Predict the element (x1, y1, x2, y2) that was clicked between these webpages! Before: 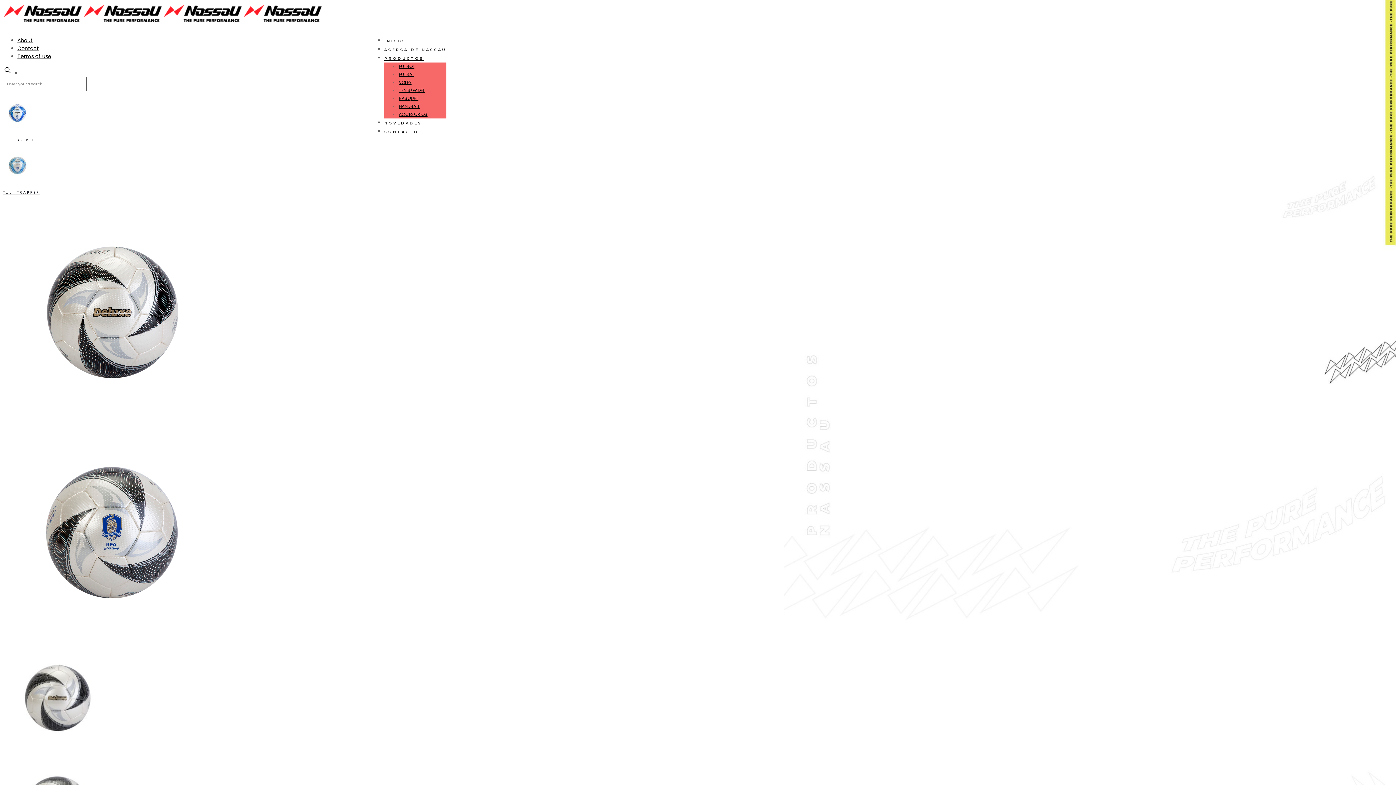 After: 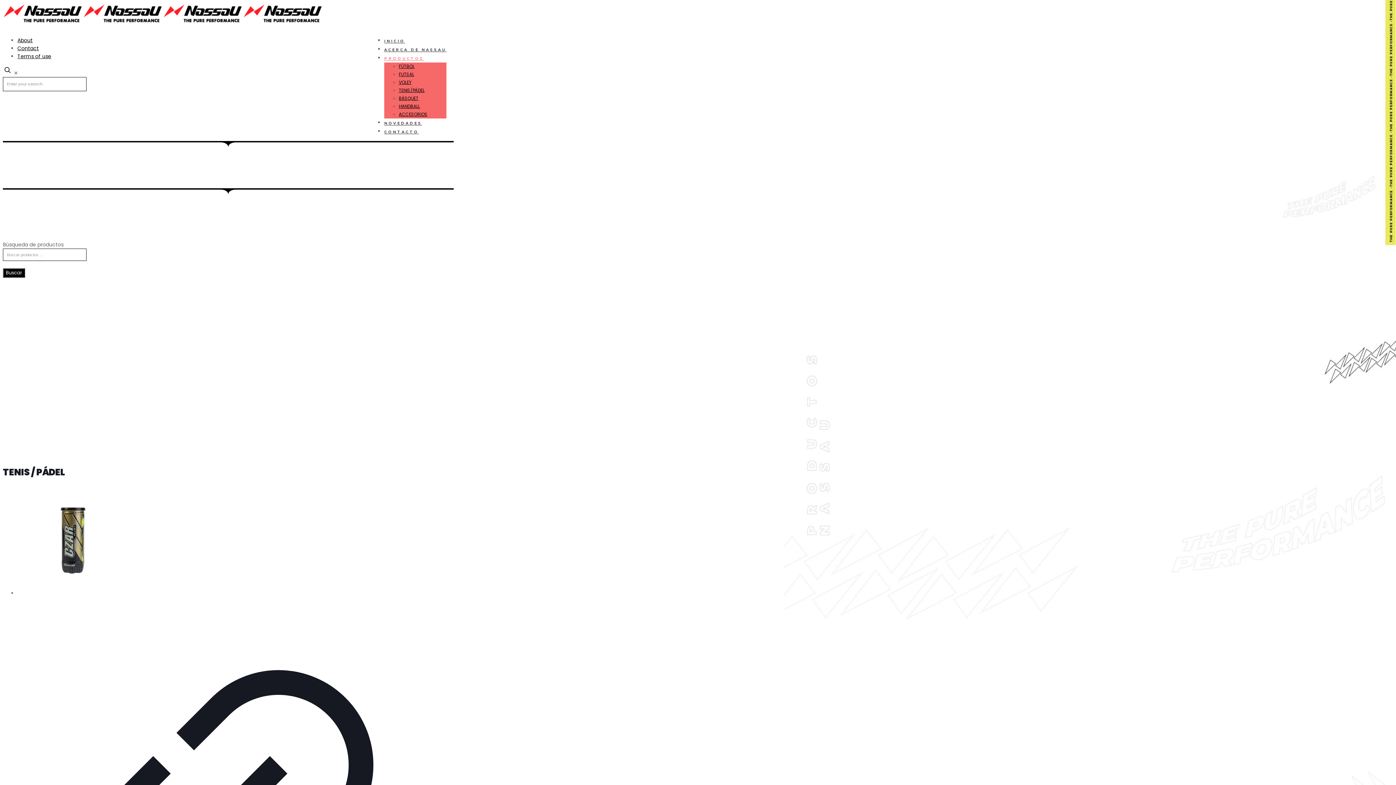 Action: label: TENIS/PÁDEL bbox: (398, 87, 424, 93)